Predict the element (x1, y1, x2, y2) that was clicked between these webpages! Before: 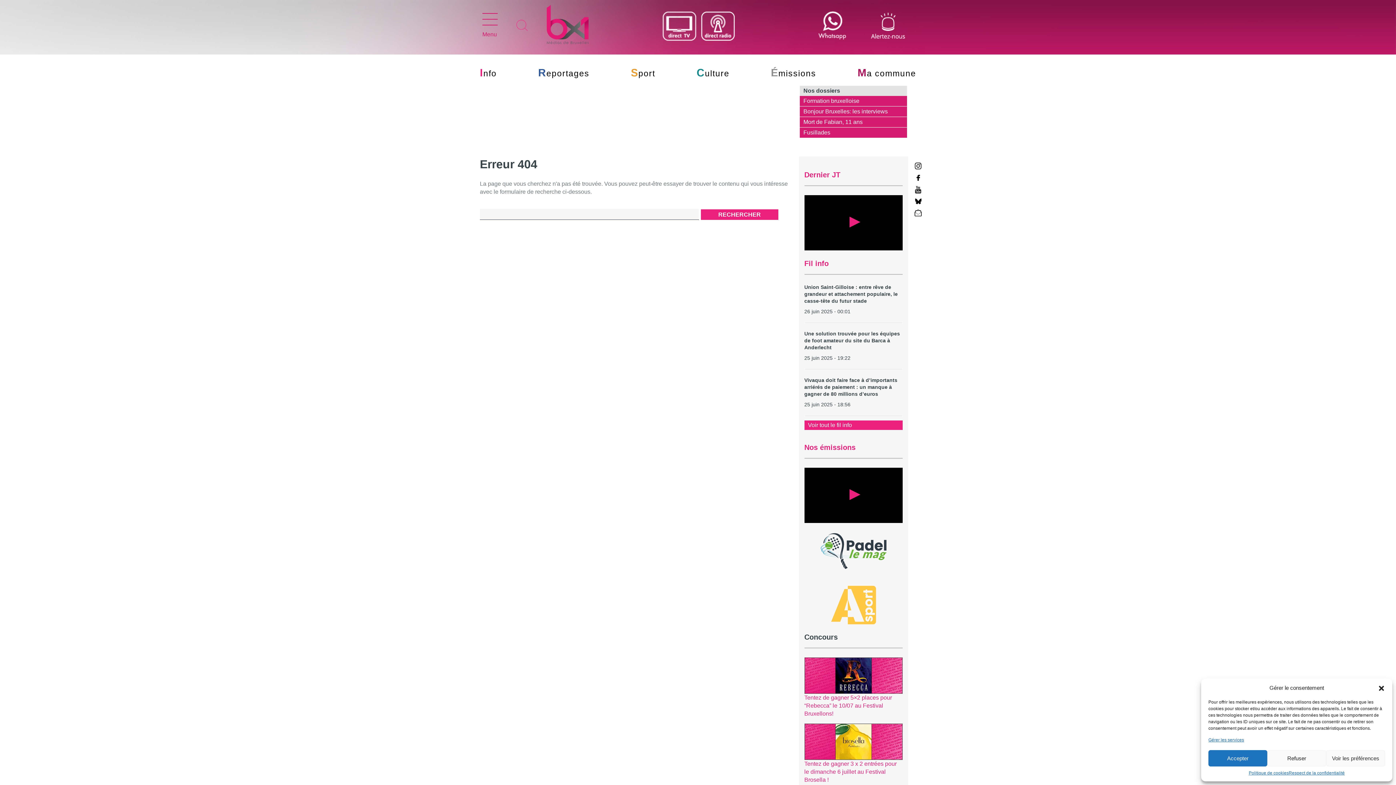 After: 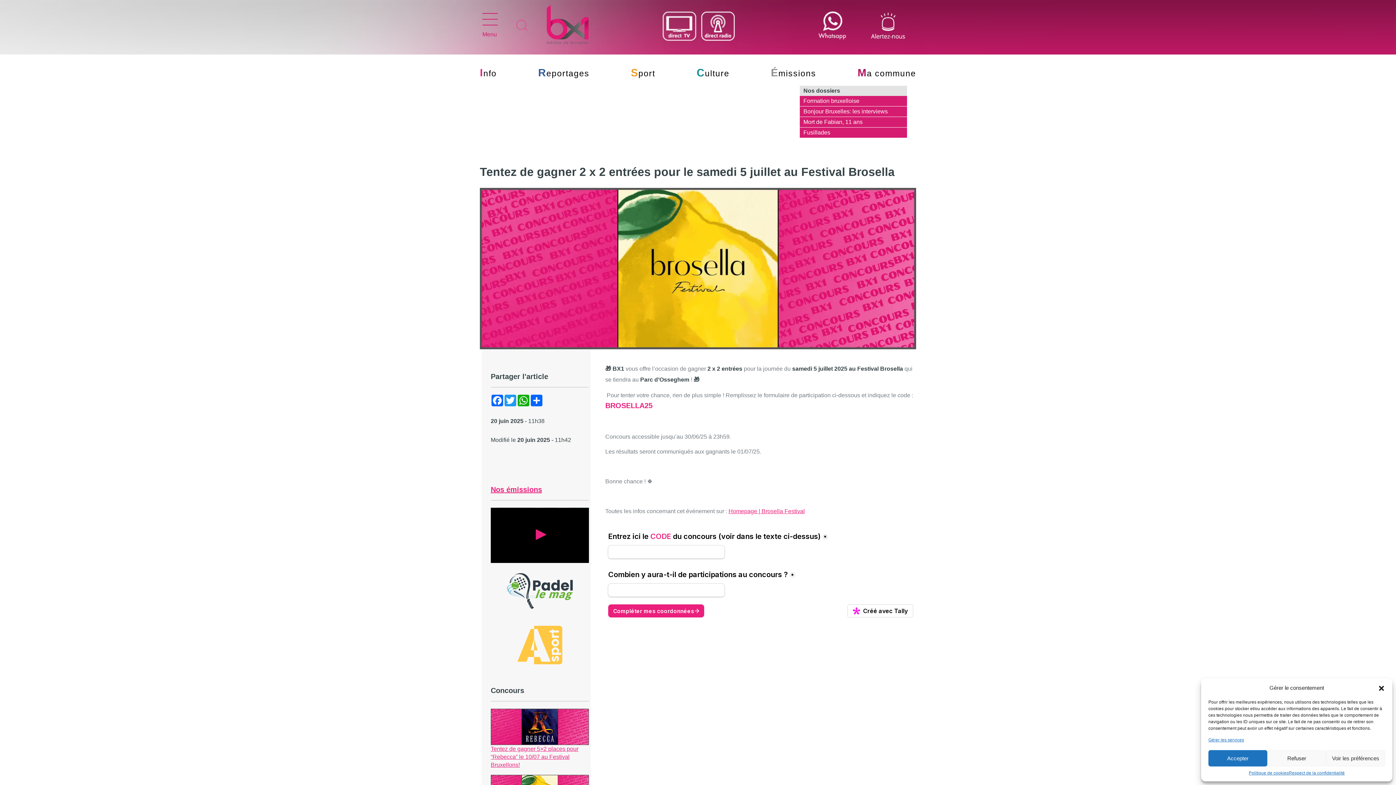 Action: bbox: (804, 694, 902, 700)